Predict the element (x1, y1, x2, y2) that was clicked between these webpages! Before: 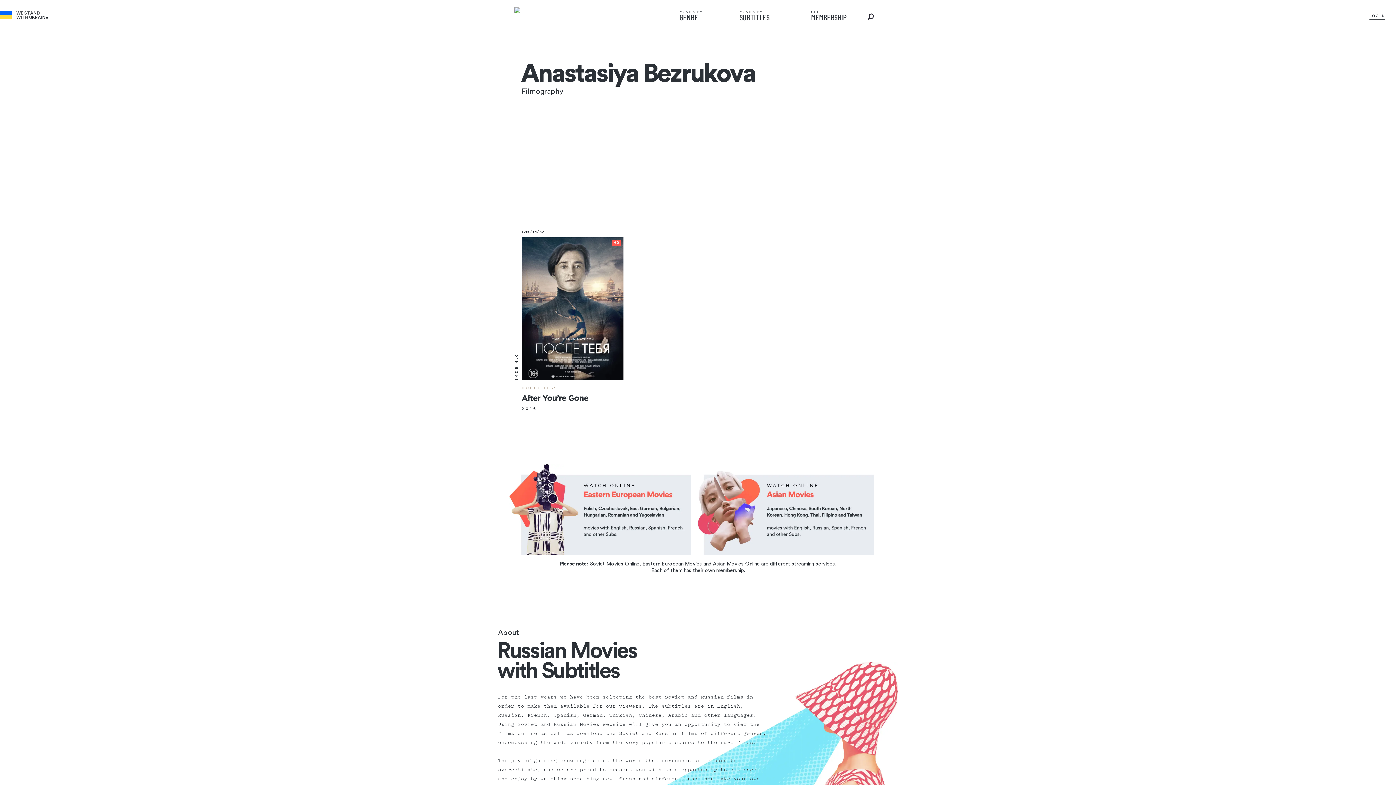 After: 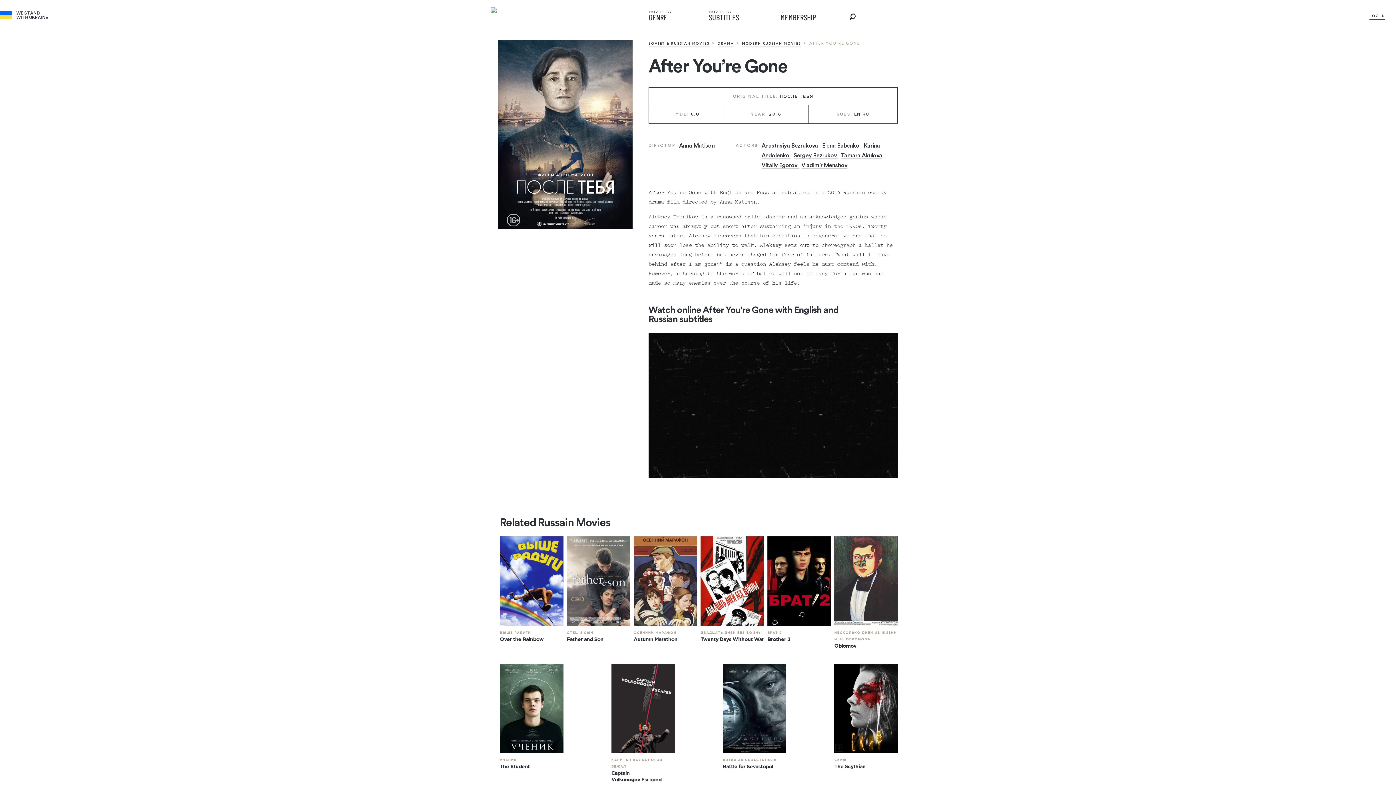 Action: bbox: (521, 386, 557, 390) label: ПОСЛЕ ТЕБЯ